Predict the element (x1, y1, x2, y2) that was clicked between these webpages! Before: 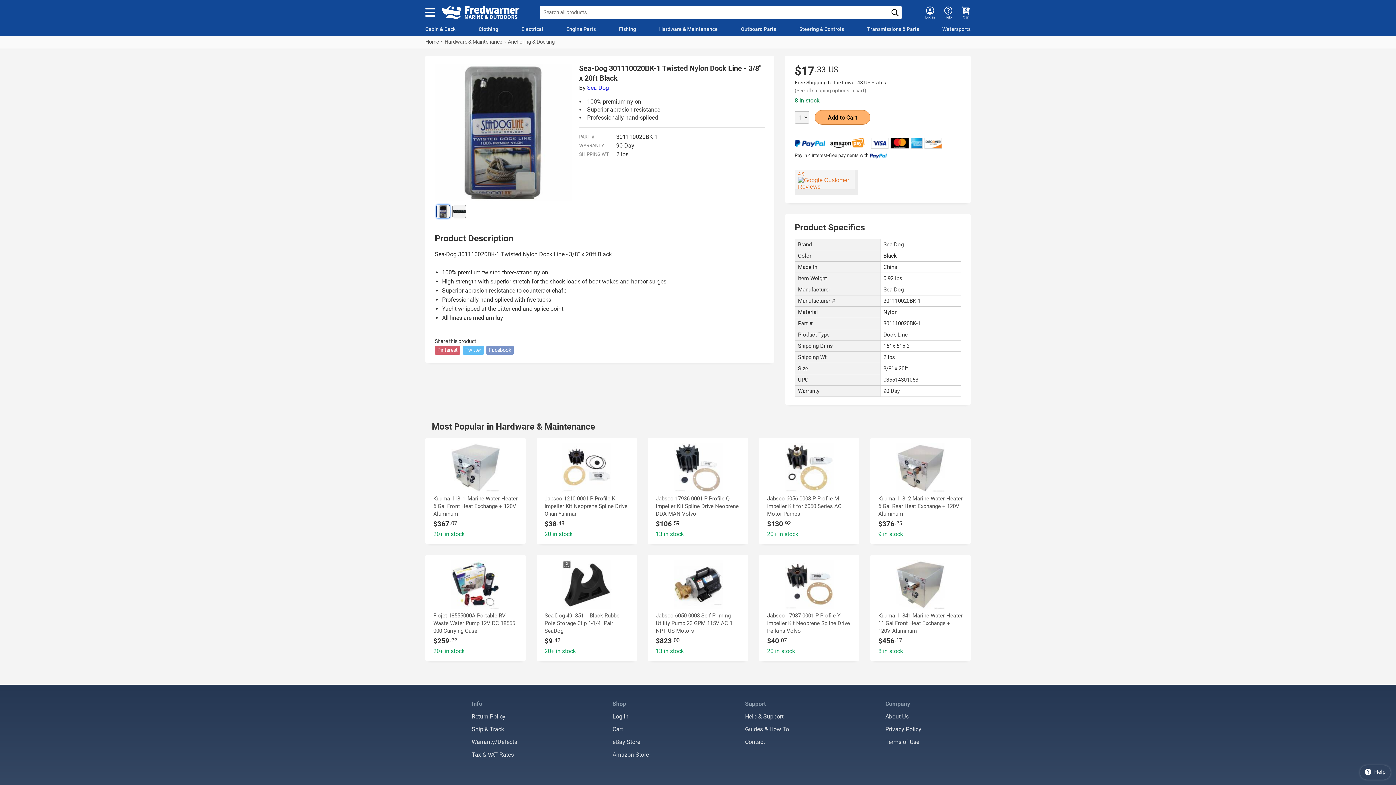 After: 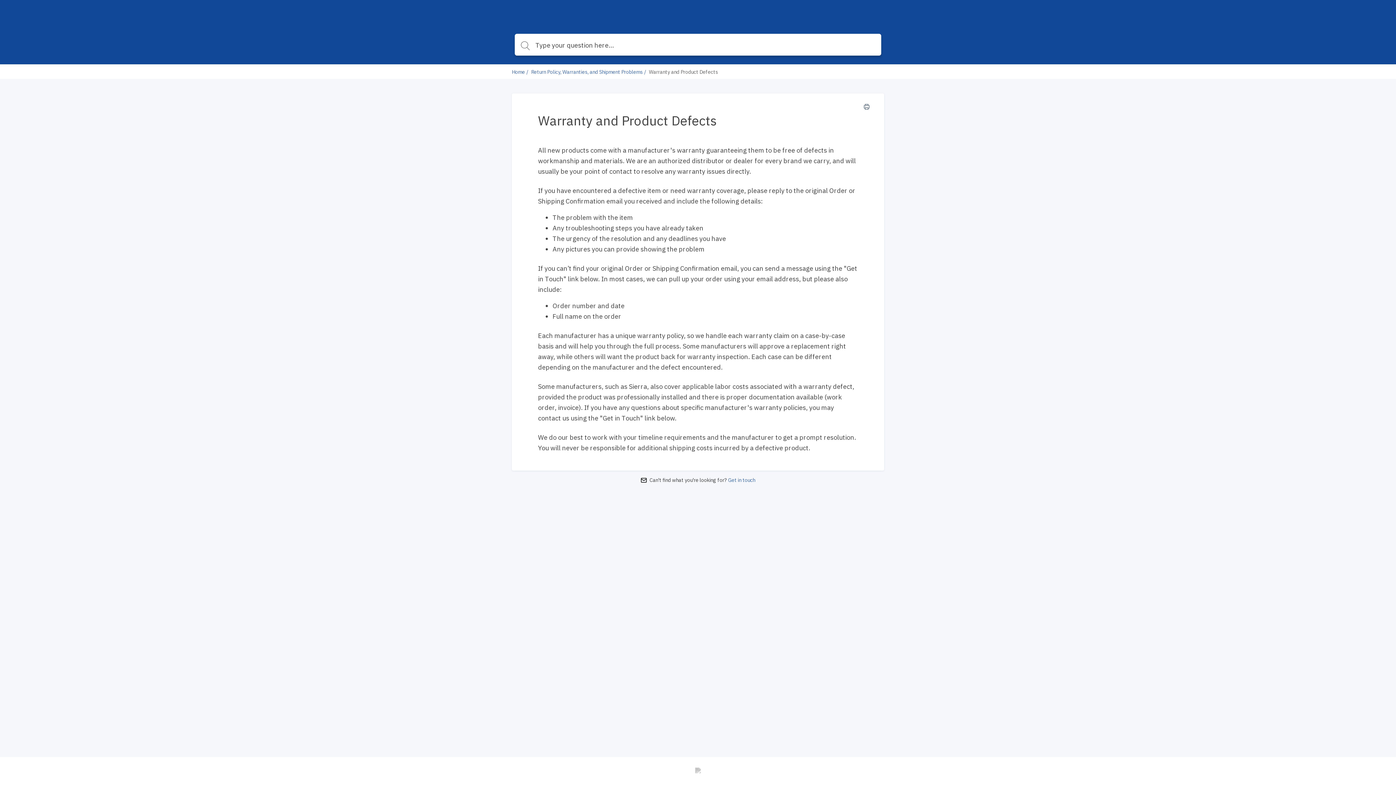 Action: label: Warranty/Defects bbox: (471, 738, 517, 745)